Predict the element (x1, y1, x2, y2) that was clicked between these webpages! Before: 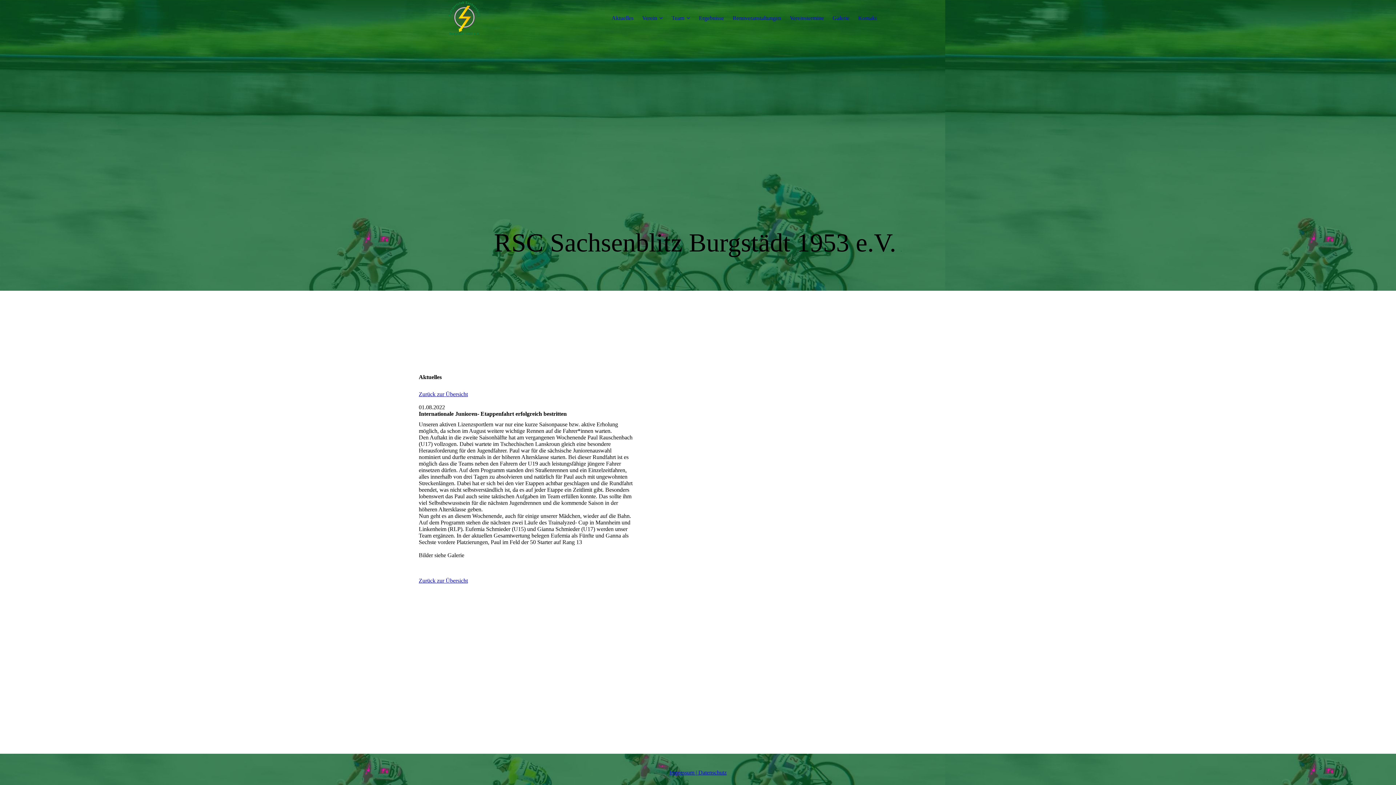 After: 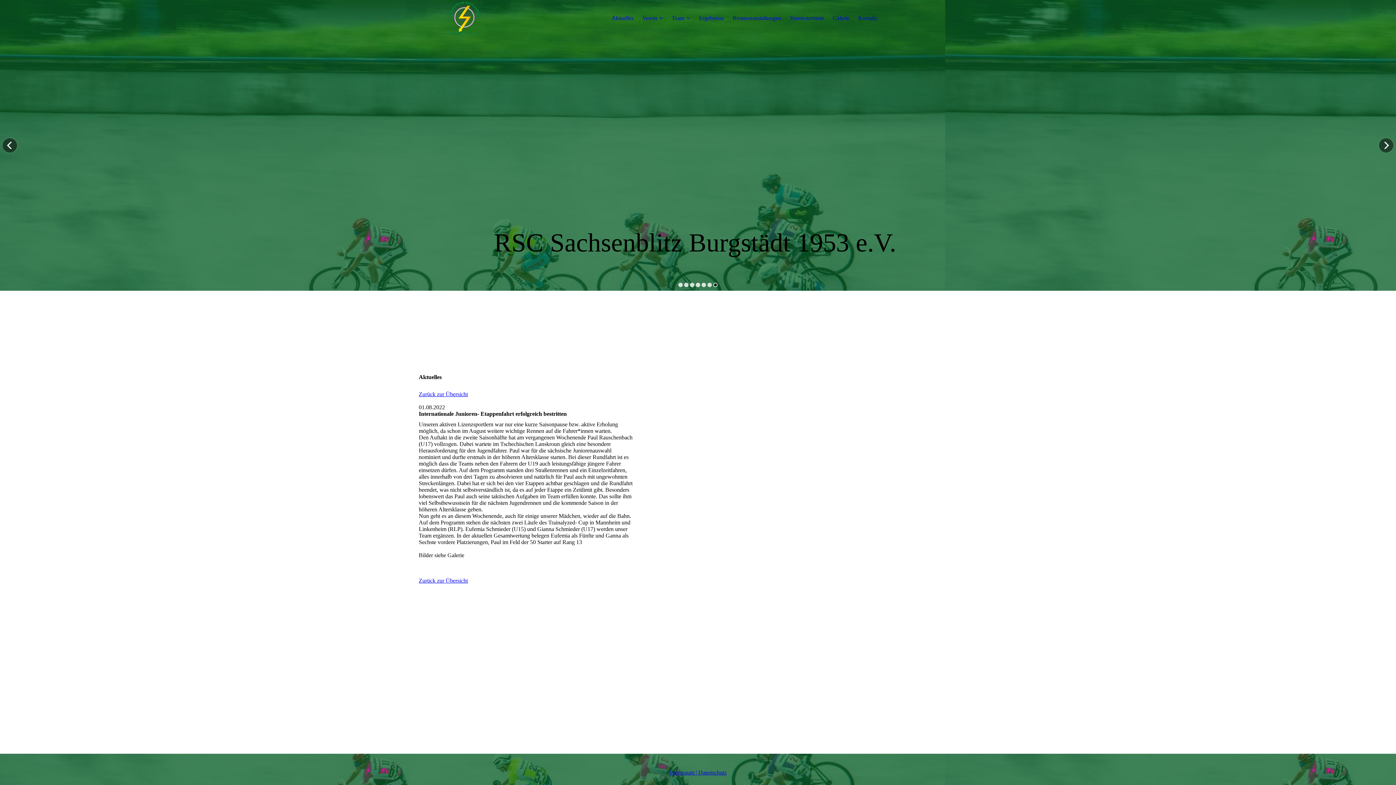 Action: bbox: (713, 282, 717, 287)